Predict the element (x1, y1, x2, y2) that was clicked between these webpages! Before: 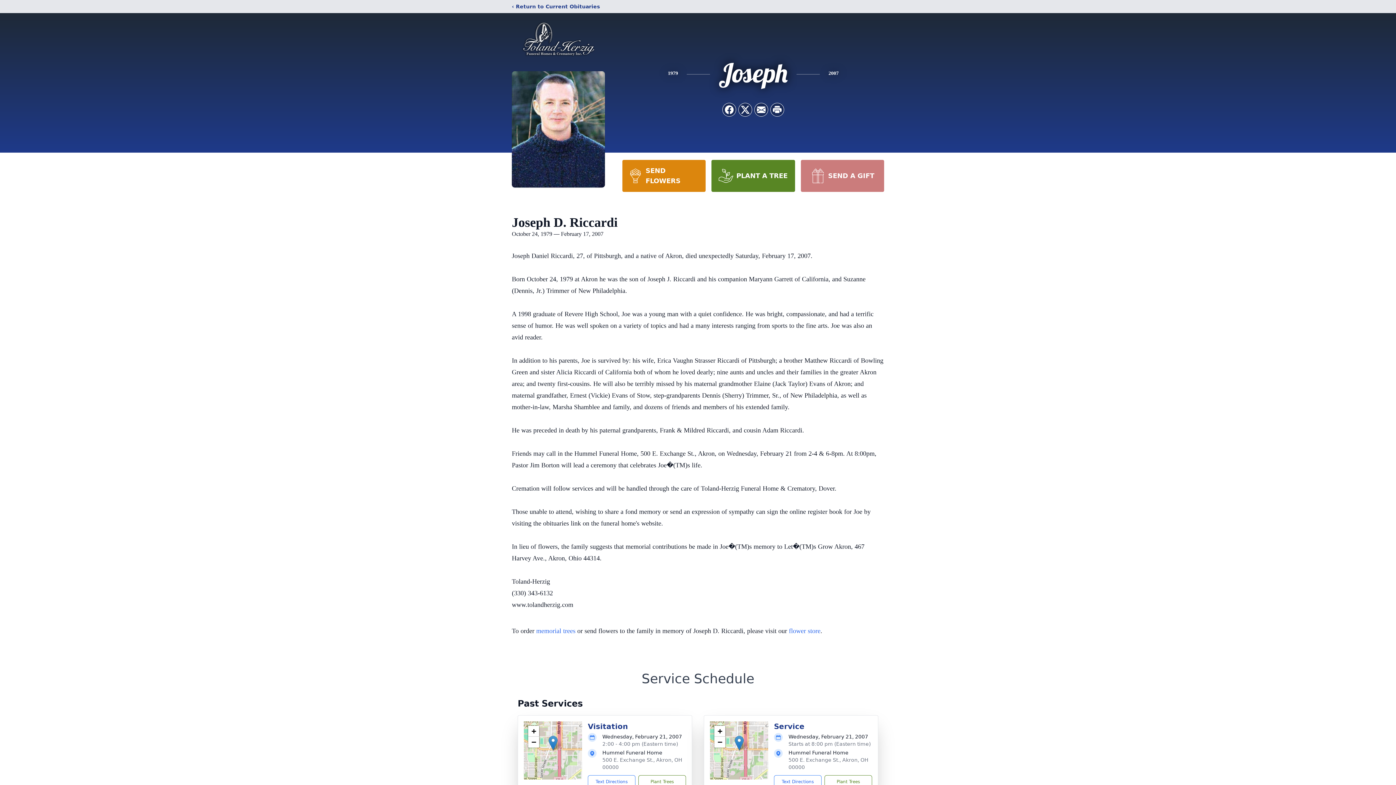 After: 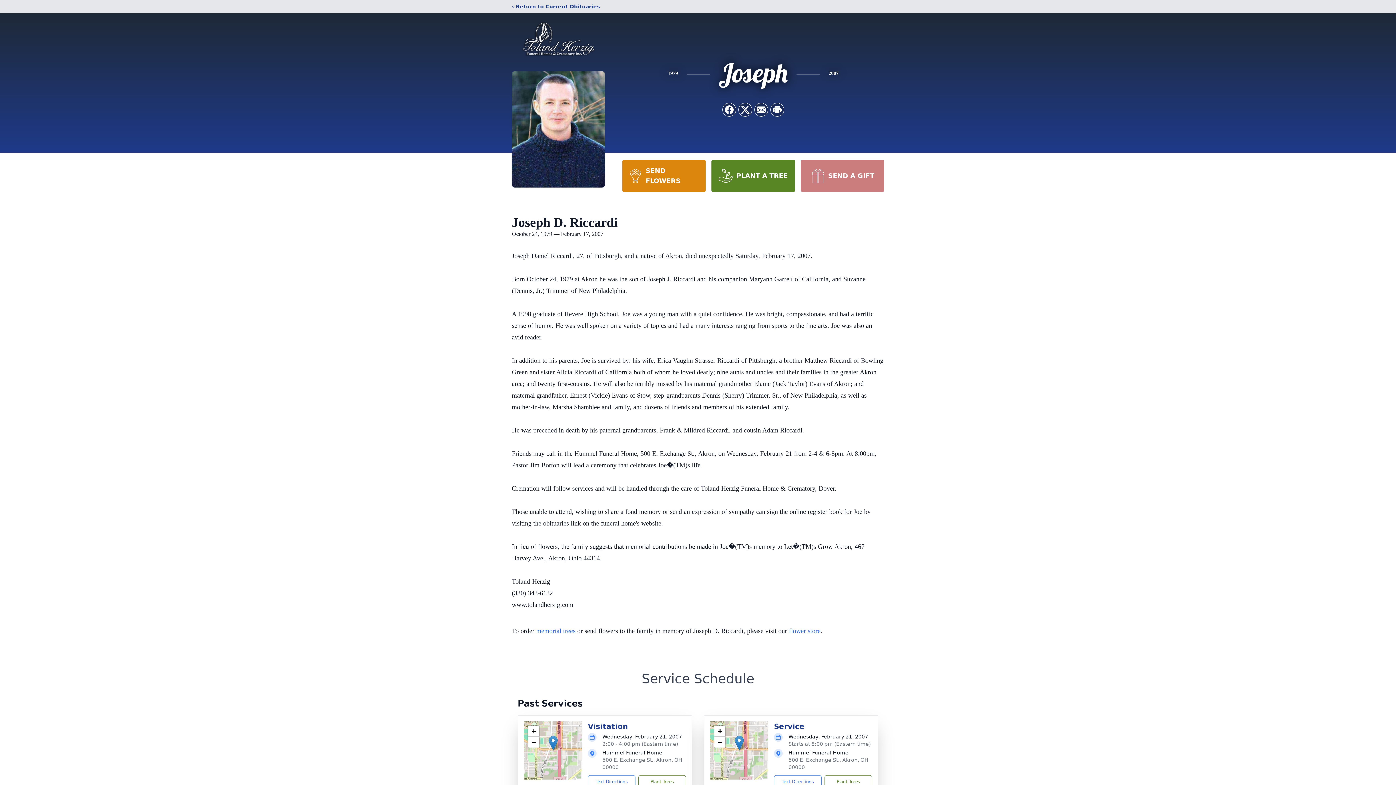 Action: label: PLANT A TREE bbox: (711, 160, 795, 192)